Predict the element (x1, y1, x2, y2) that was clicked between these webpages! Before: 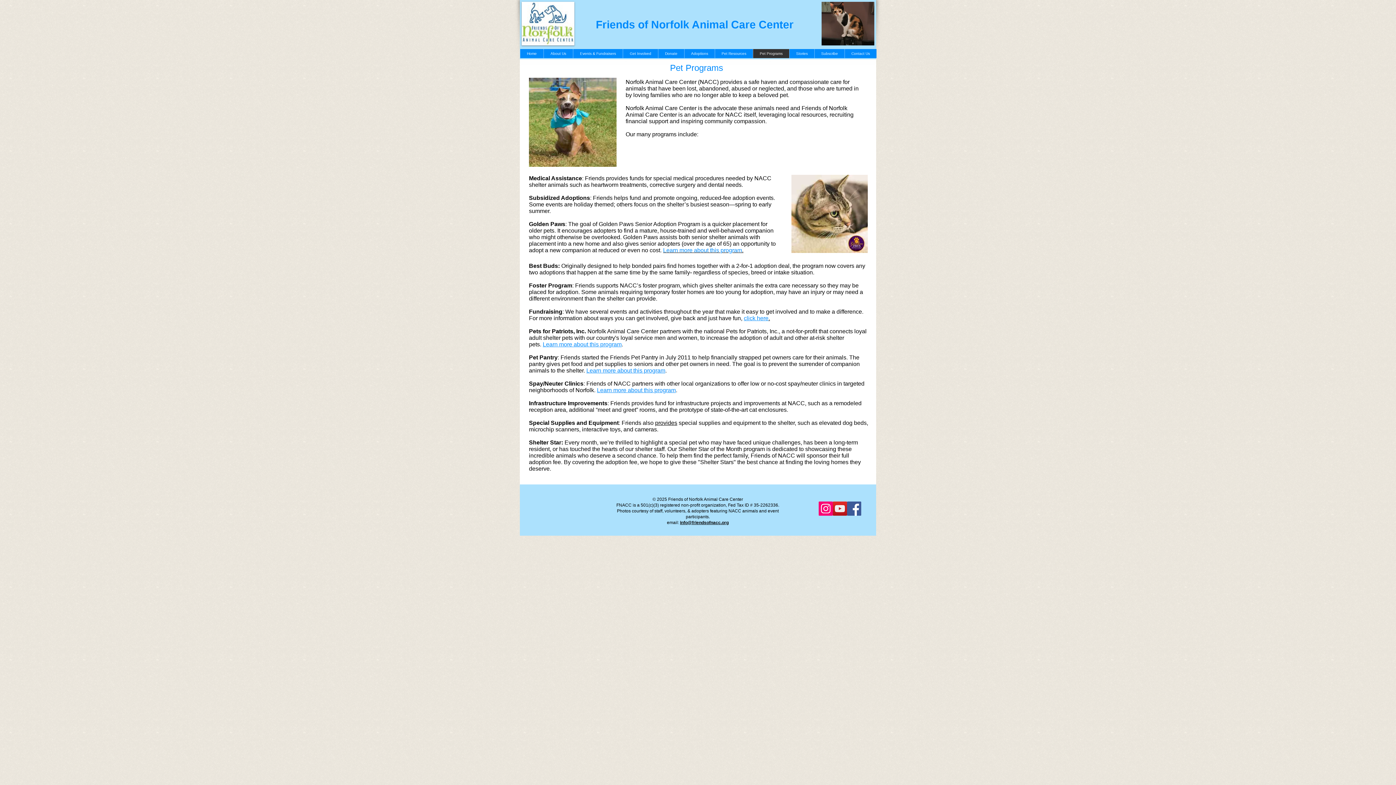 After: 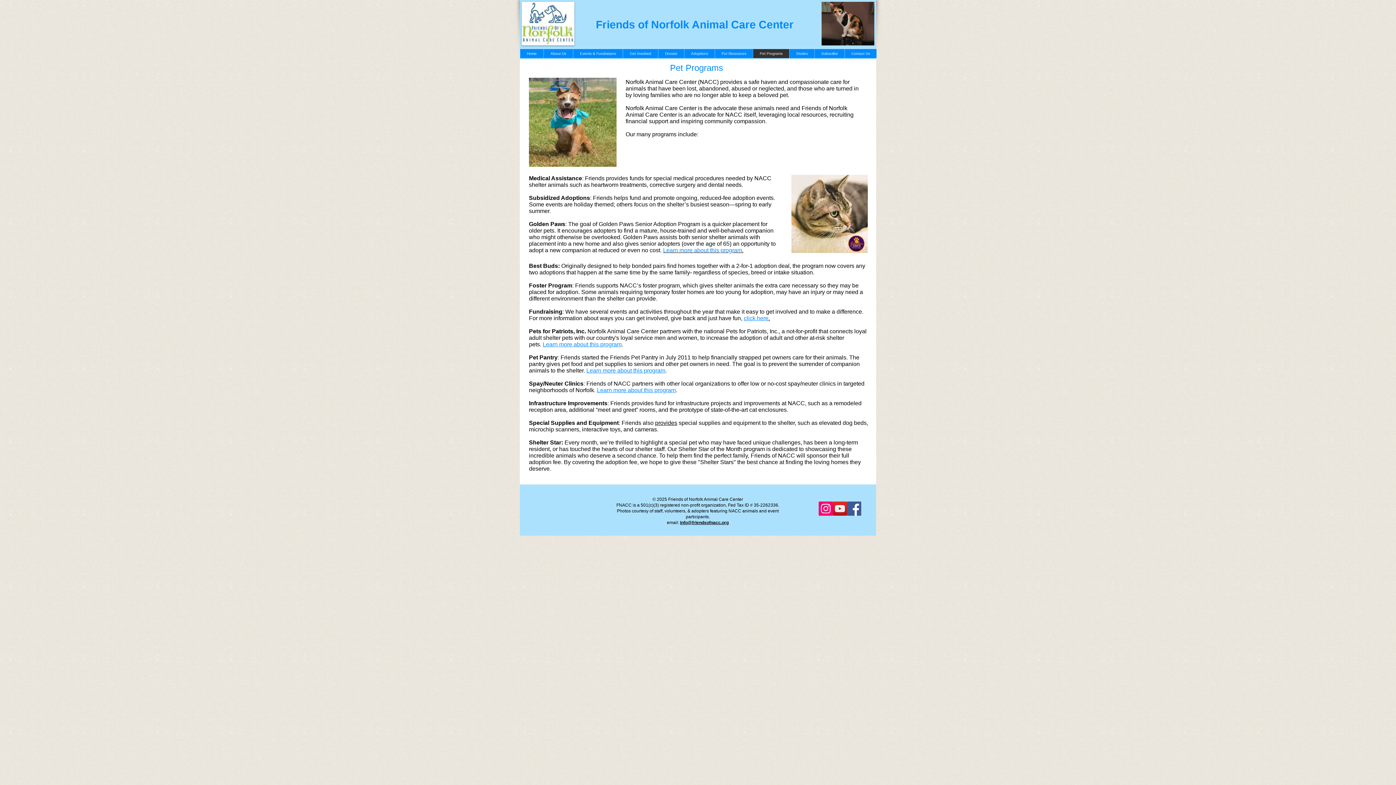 Action: bbox: (847, 501, 861, 516) label: Facebook